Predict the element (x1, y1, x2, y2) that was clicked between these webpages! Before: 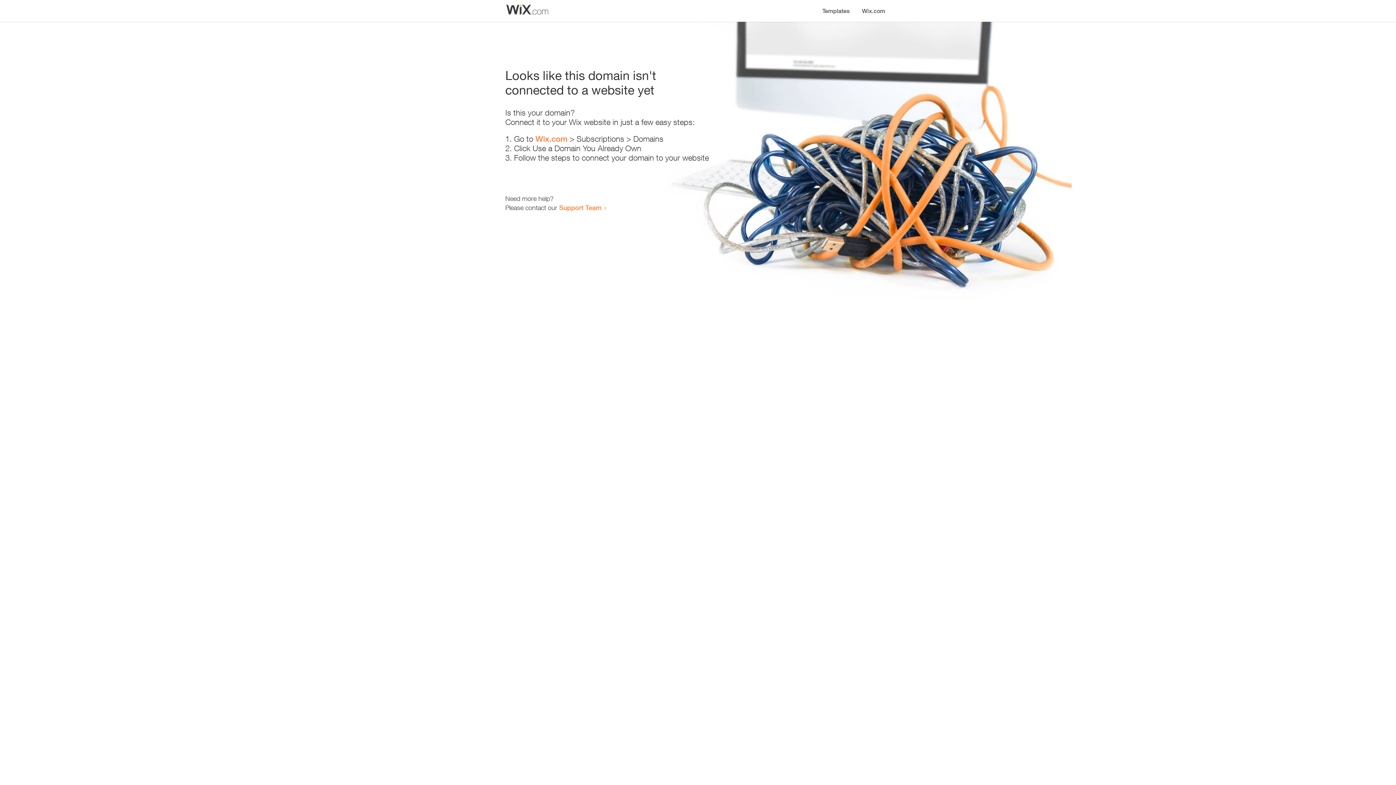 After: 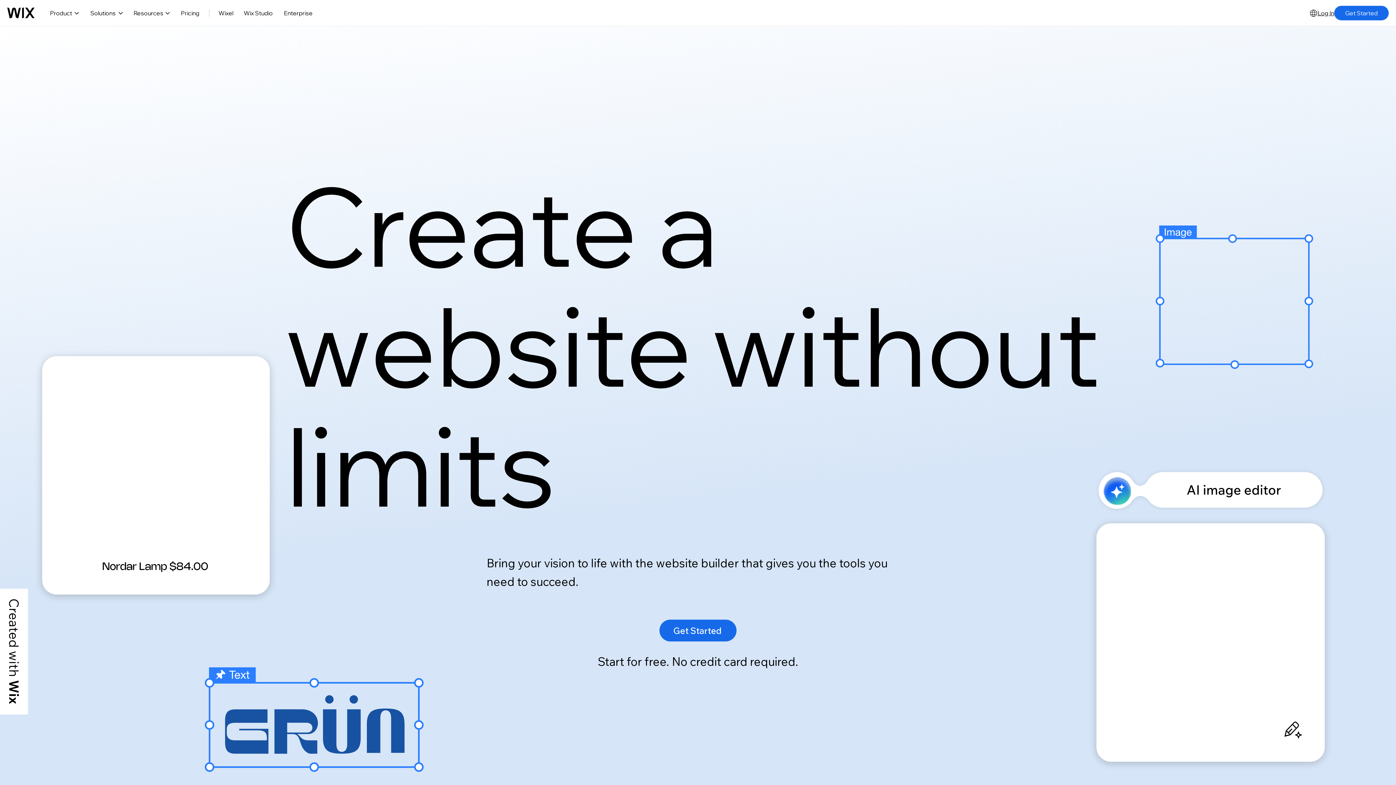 Action: label: Wix.com bbox: (856, 0, 890, 14)